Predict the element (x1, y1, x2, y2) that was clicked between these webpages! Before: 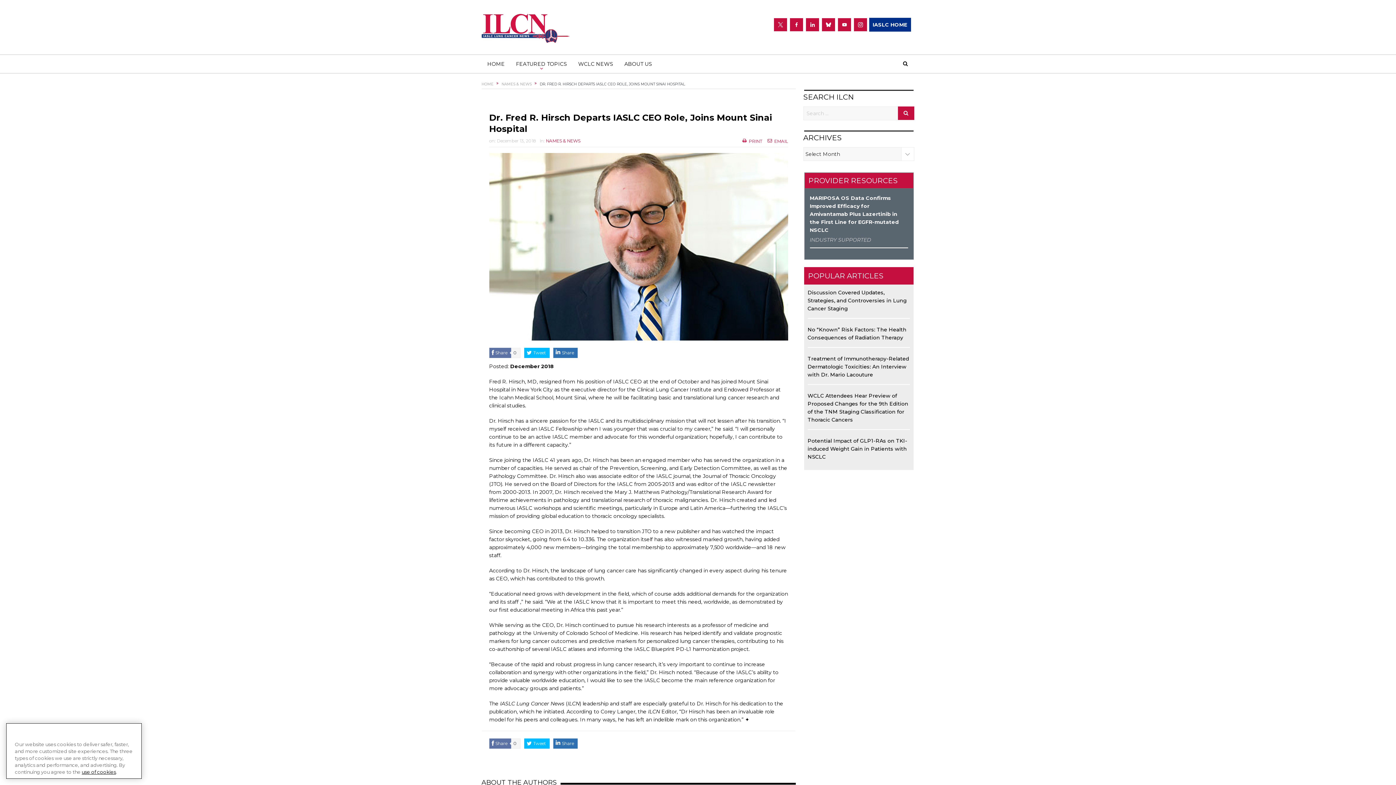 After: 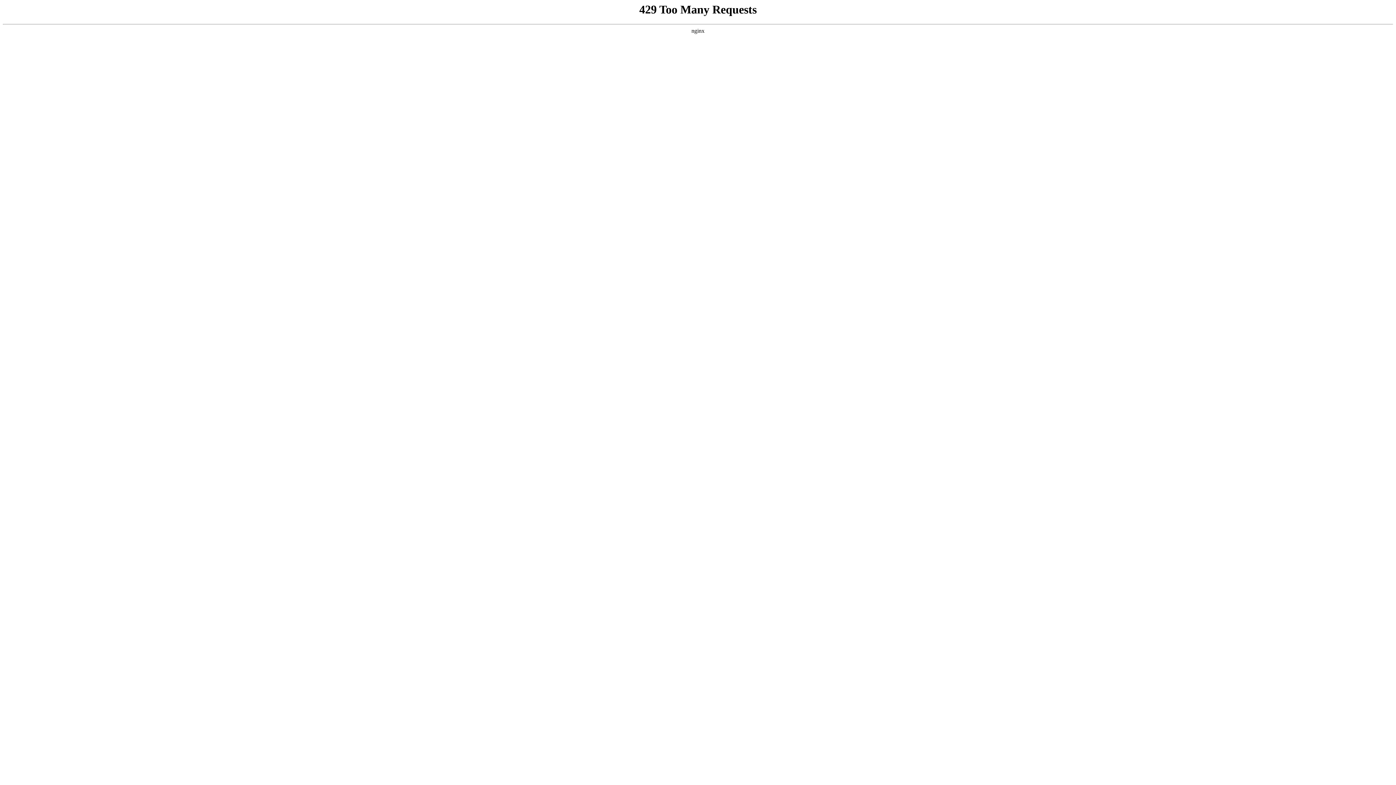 Action: label: Treatment of Immunotherapy-Related Dermatologic Toxicities: An Interview with Dr. Mario Lacouture bbox: (807, 355, 909, 378)